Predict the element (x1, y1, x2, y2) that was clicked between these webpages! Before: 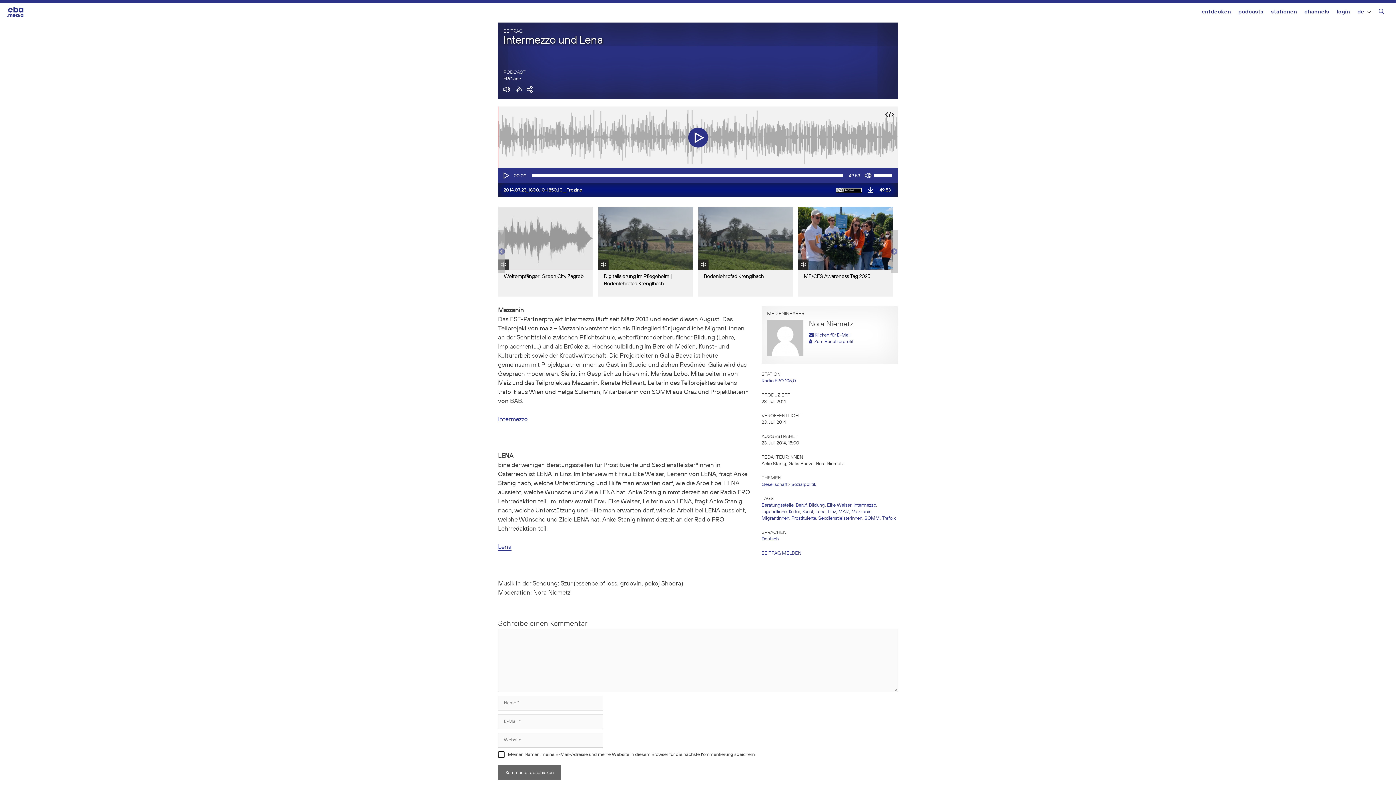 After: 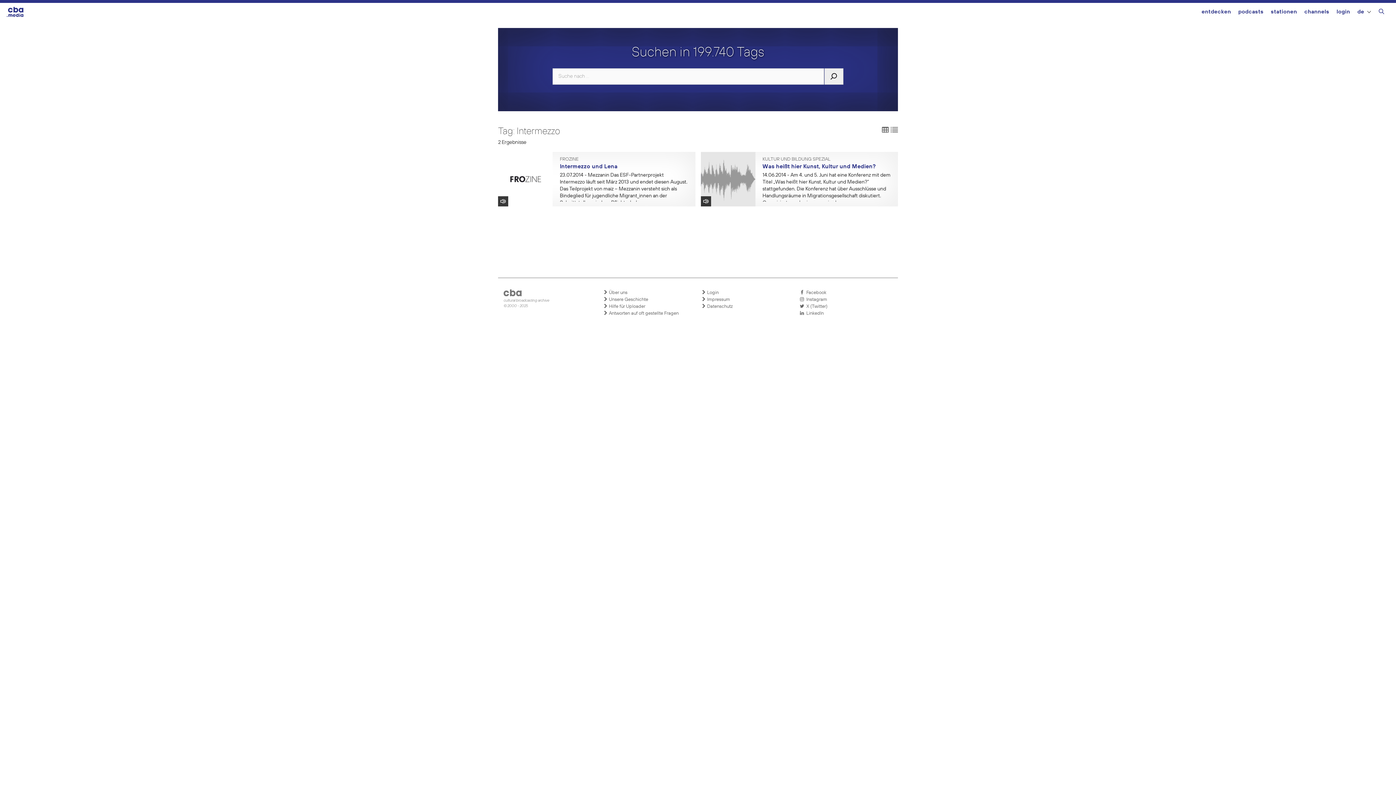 Action: label: Intermezzo bbox: (853, 503, 876, 508)